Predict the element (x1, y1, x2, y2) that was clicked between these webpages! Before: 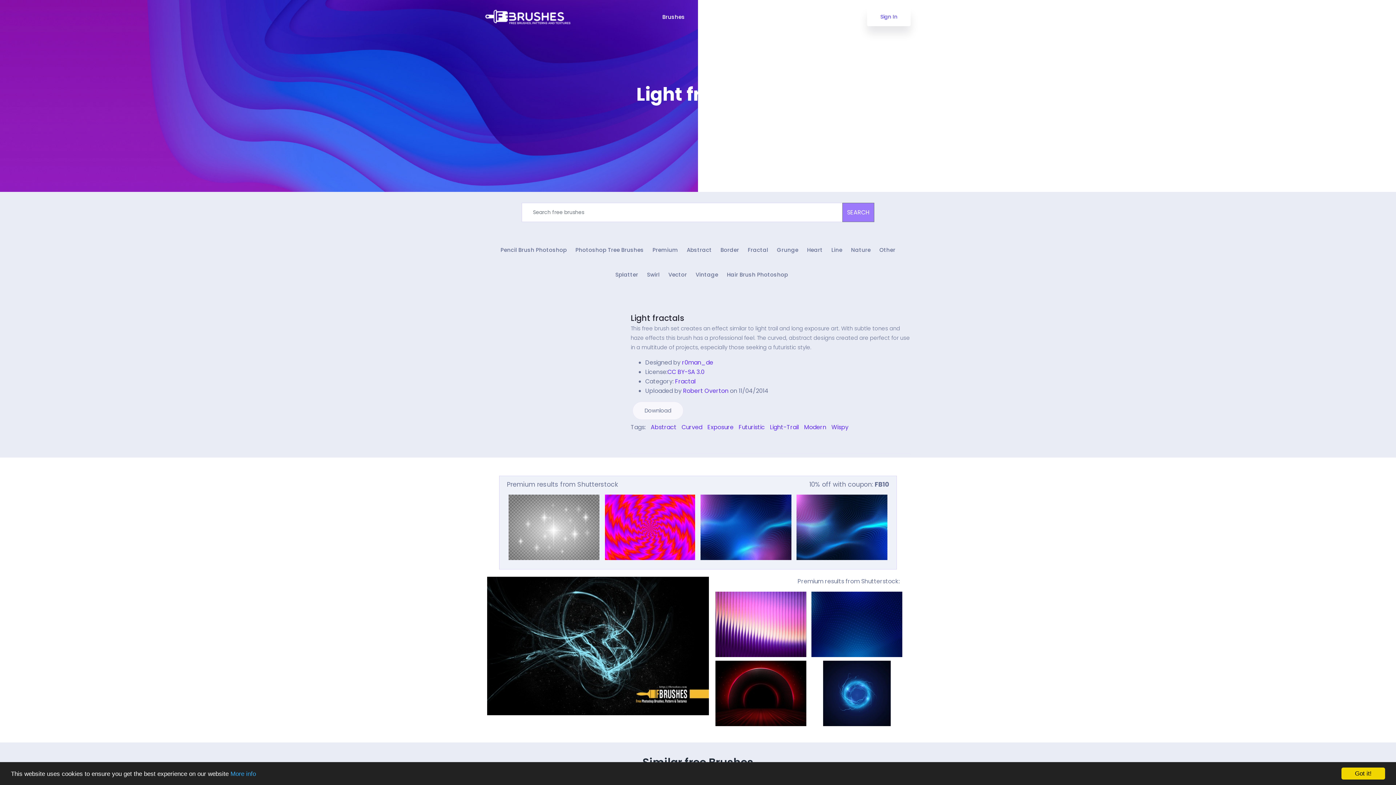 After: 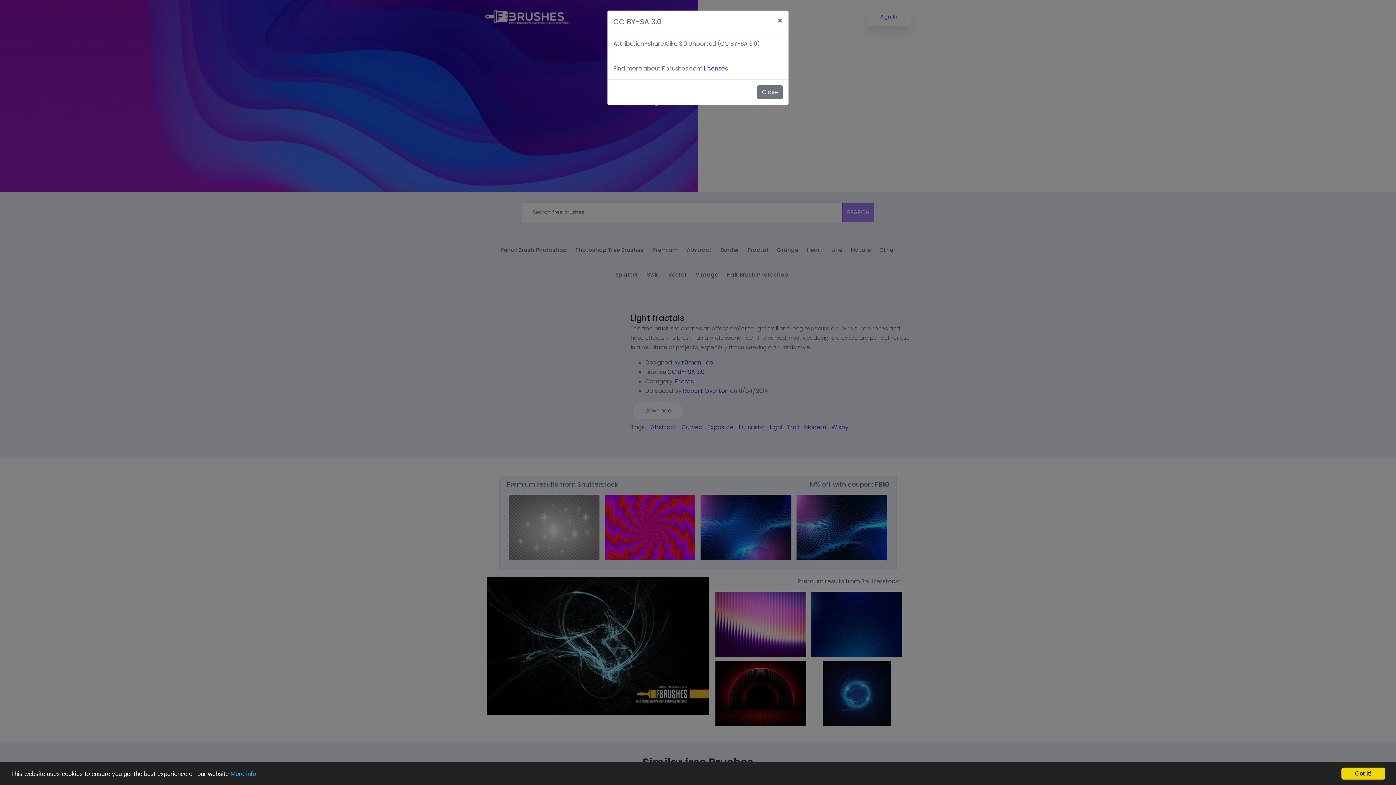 Action: bbox: (667, 368, 704, 376) label: CC BY-SA 3.0